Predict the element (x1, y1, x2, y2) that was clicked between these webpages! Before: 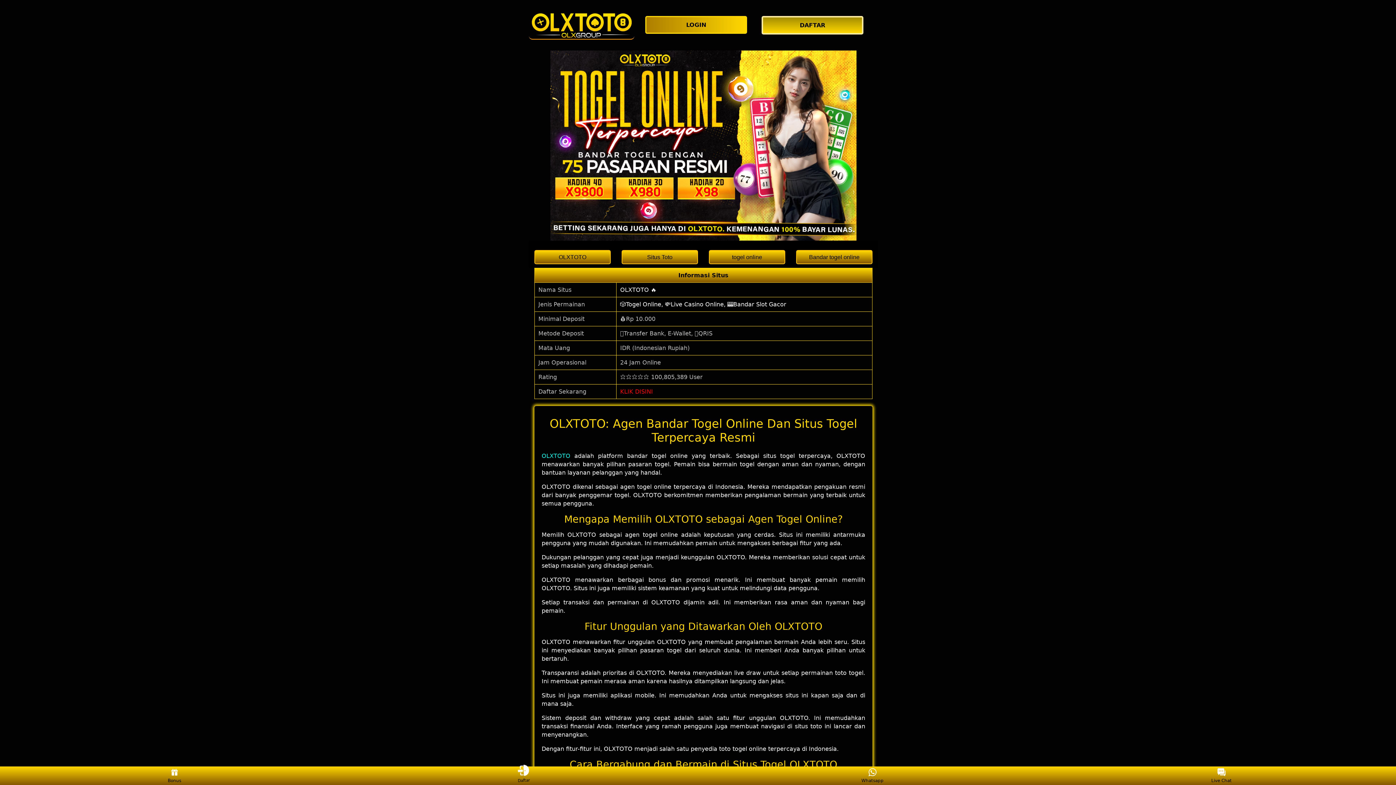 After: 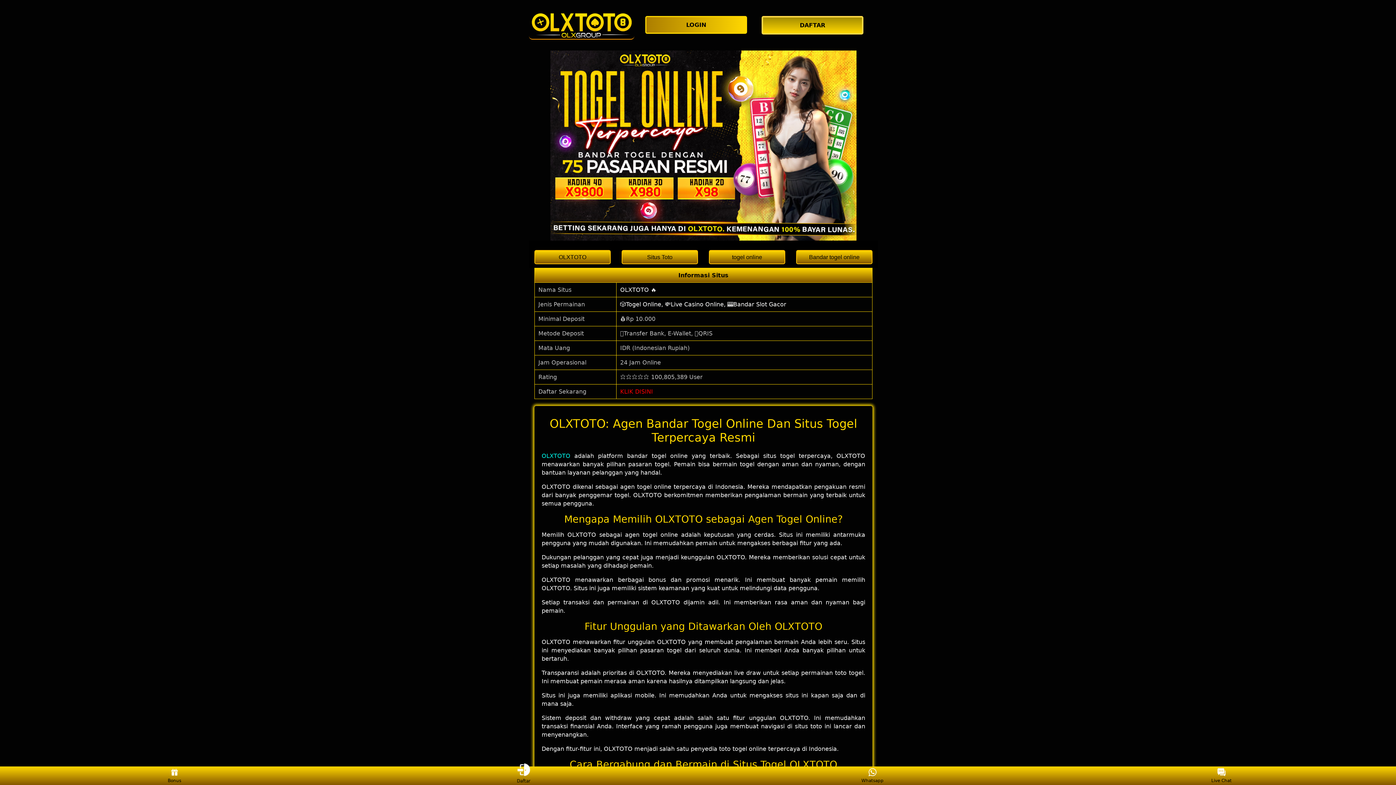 Action: bbox: (620, 388, 653, 395) label: KLIK DISINI